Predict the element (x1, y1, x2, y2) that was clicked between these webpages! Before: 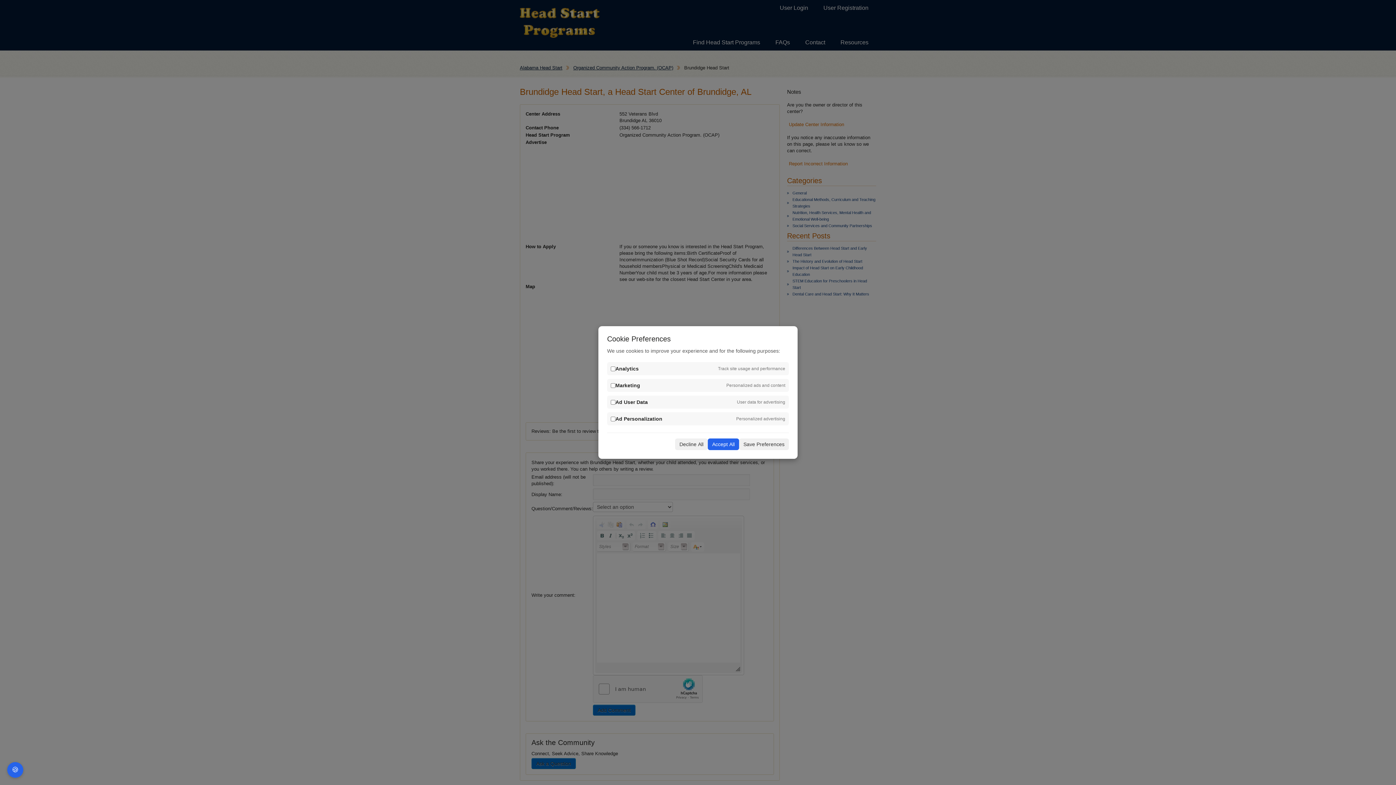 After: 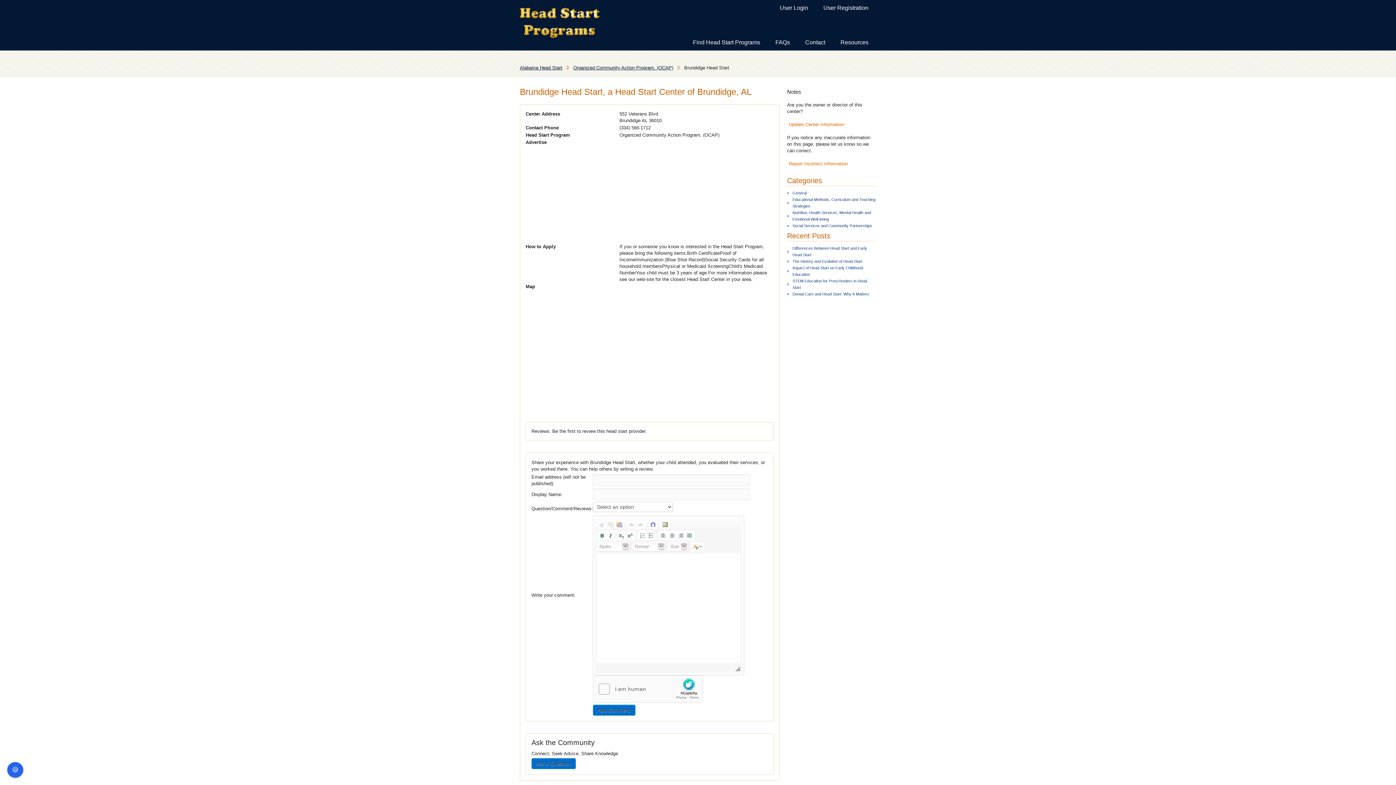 Action: bbox: (739, 438, 789, 450) label: Save Preferences